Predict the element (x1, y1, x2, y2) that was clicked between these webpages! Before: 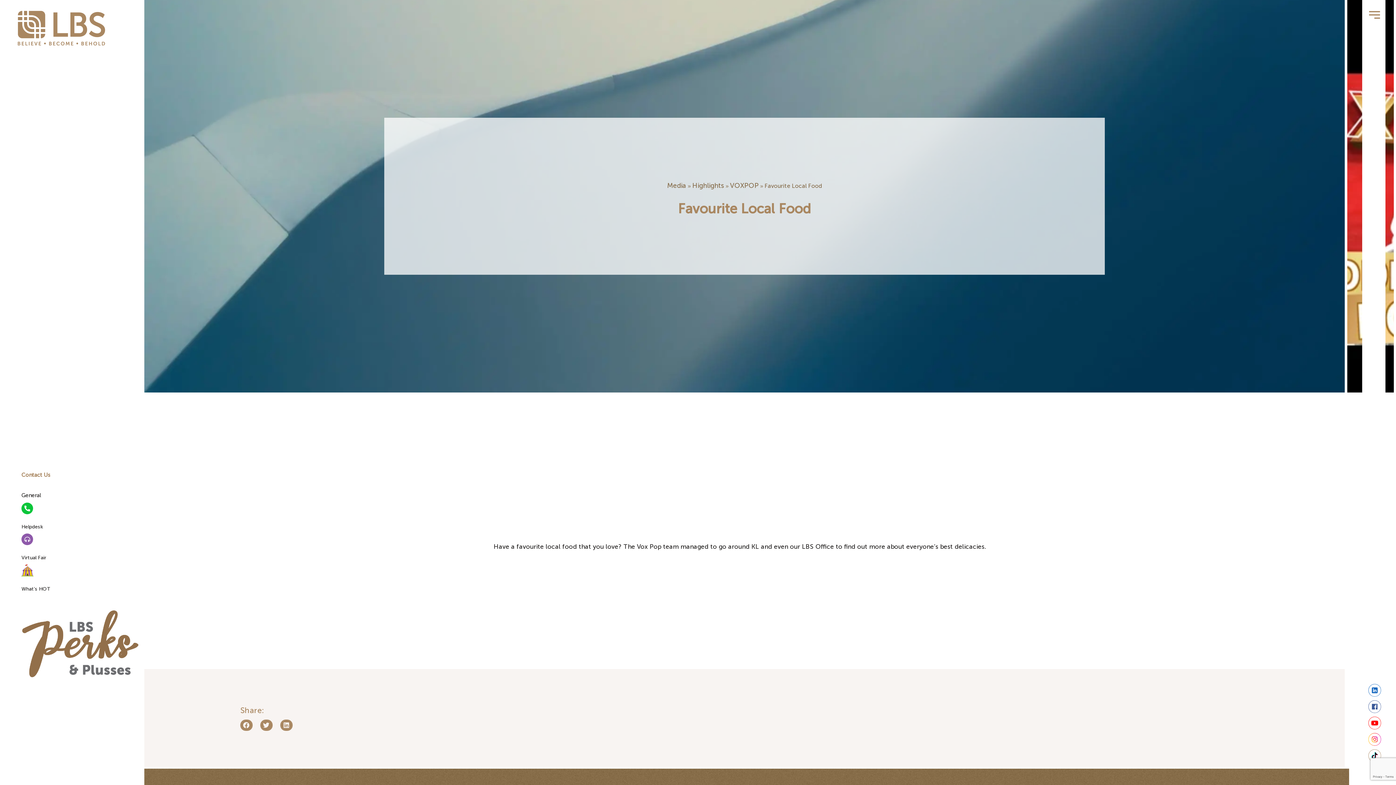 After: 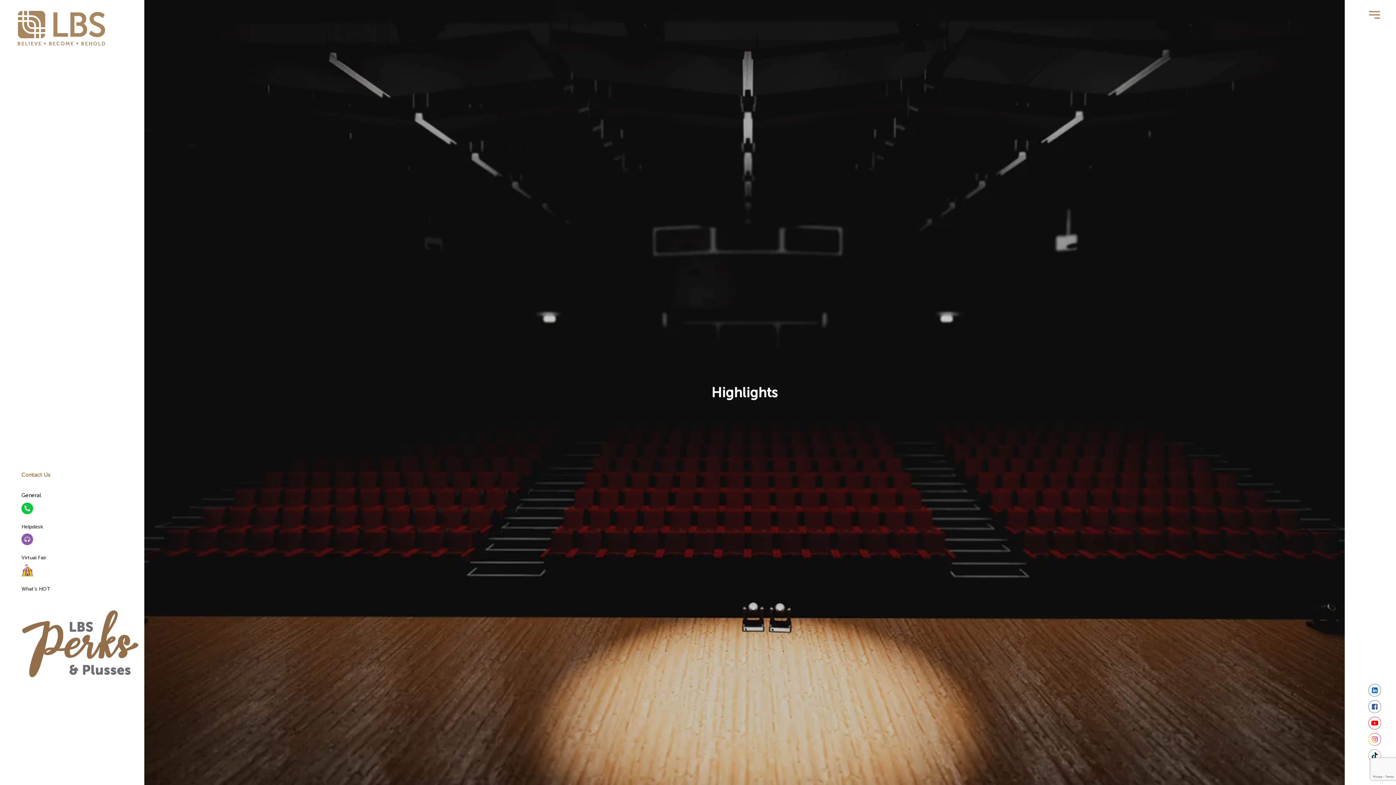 Action: bbox: (692, 181, 724, 189) label: Highlights